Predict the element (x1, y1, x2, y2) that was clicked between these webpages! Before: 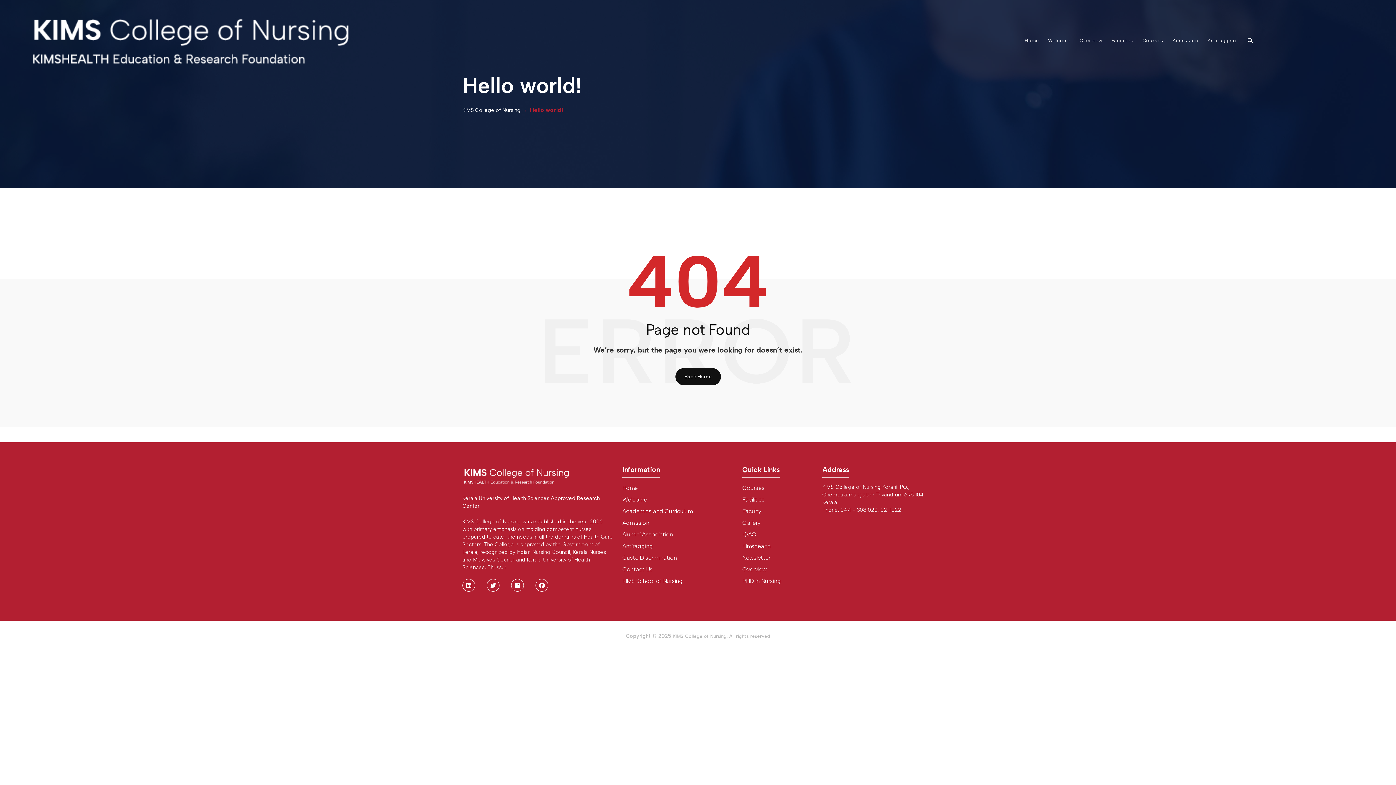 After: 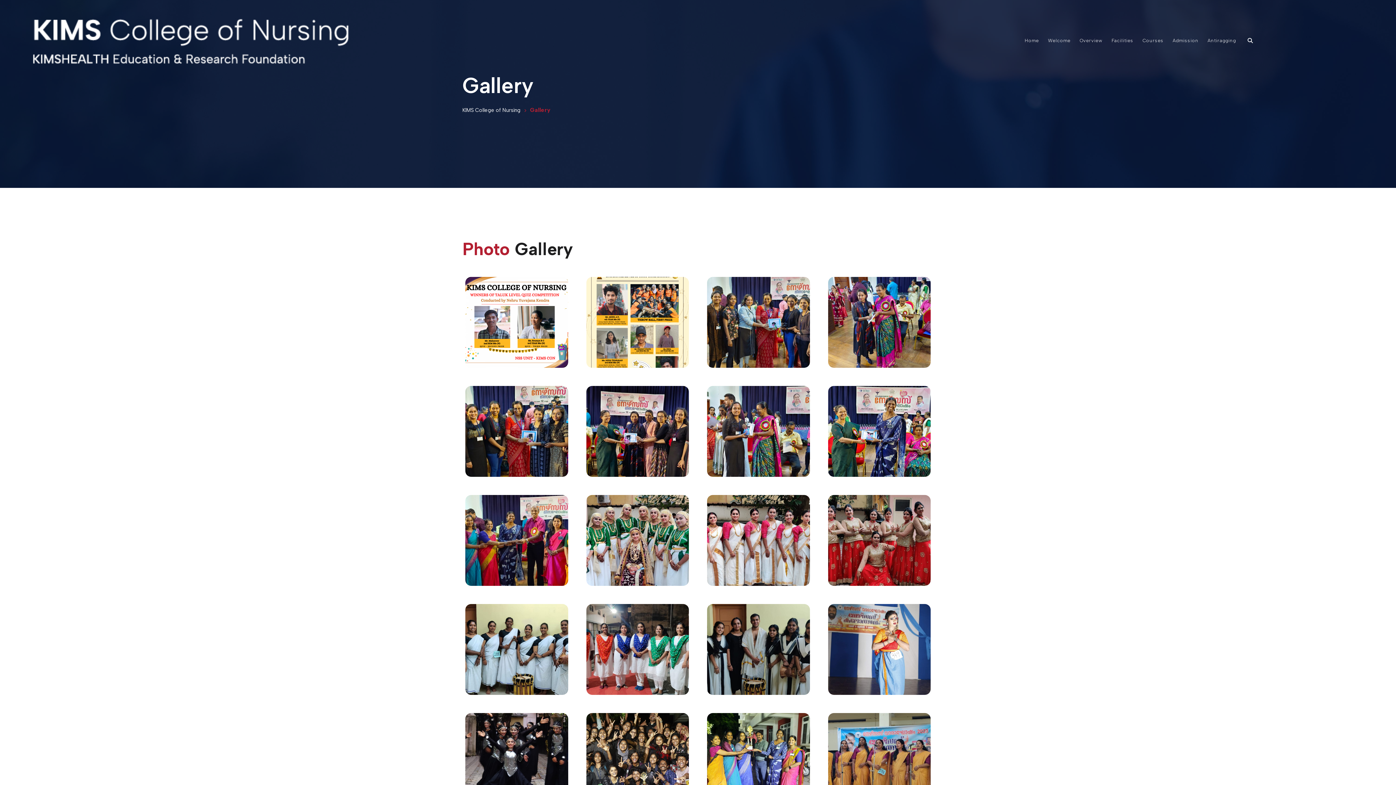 Action: bbox: (742, 519, 760, 526) label: Gallery